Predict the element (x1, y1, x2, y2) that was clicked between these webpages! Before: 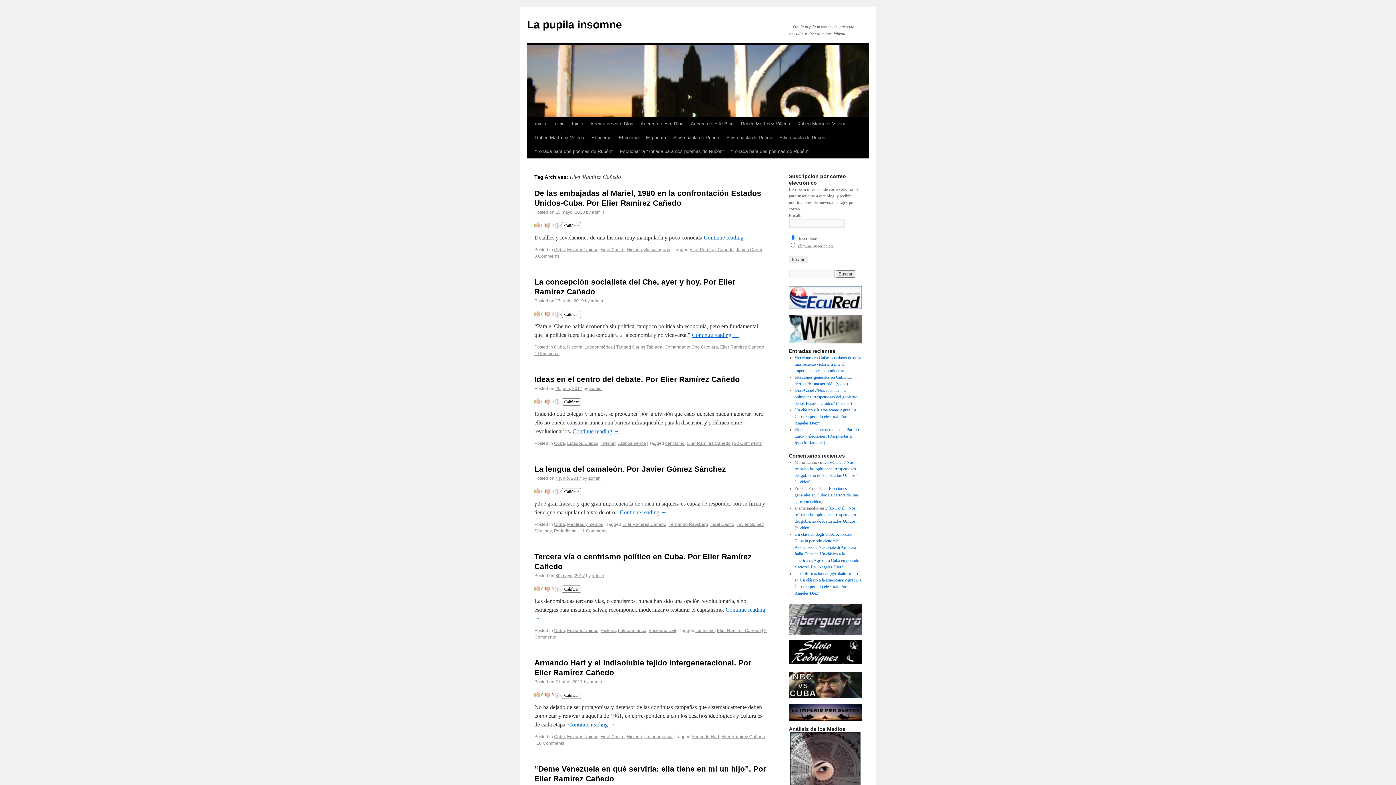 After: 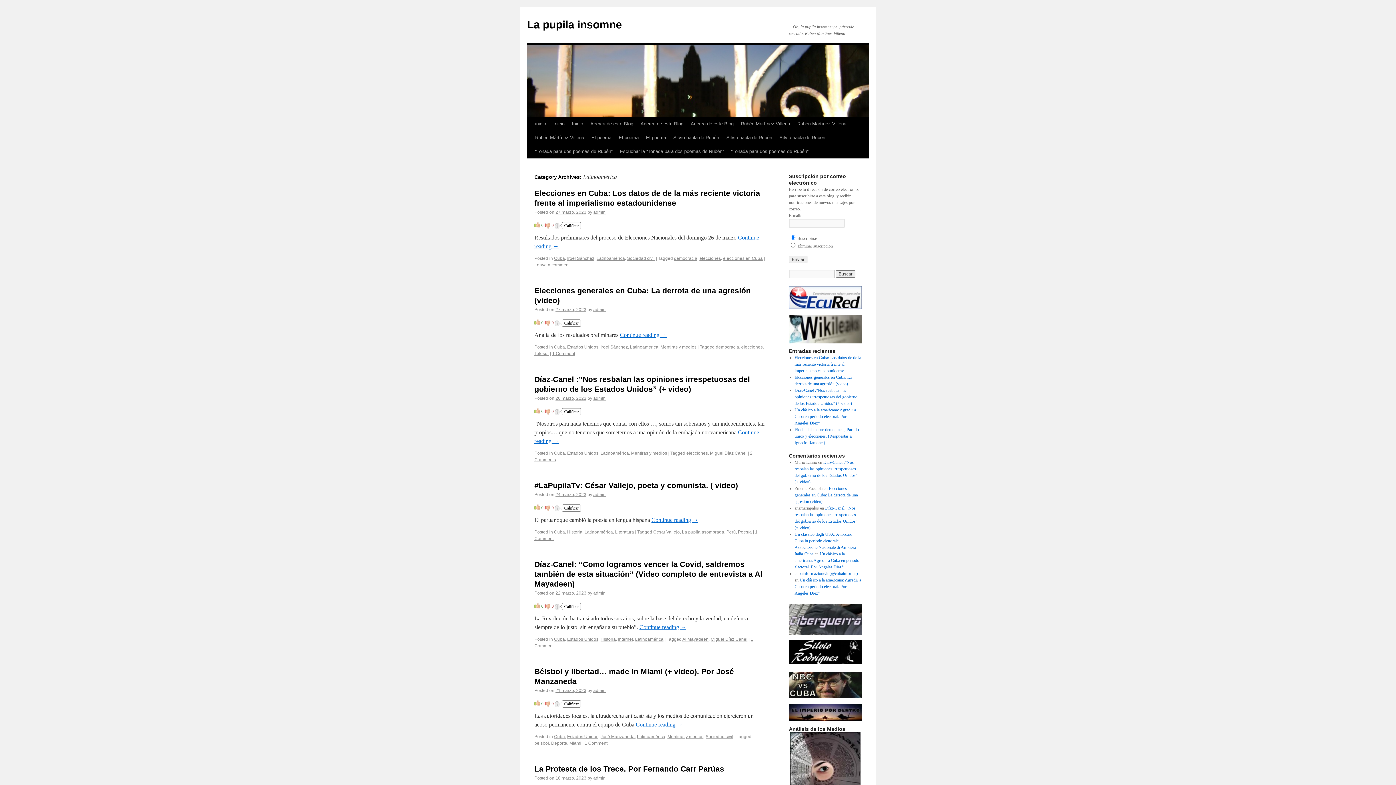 Action: label: Latinoamérica bbox: (584, 344, 613, 349)